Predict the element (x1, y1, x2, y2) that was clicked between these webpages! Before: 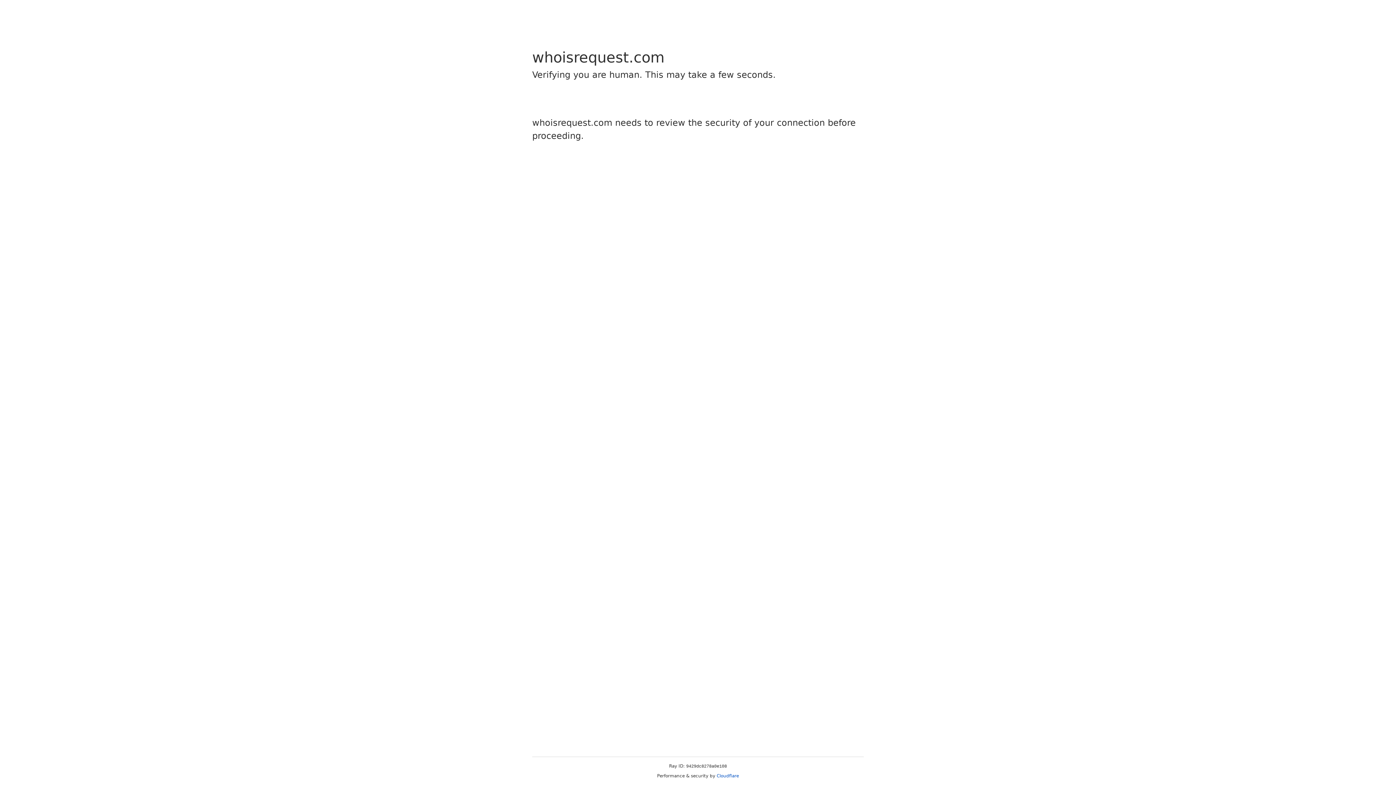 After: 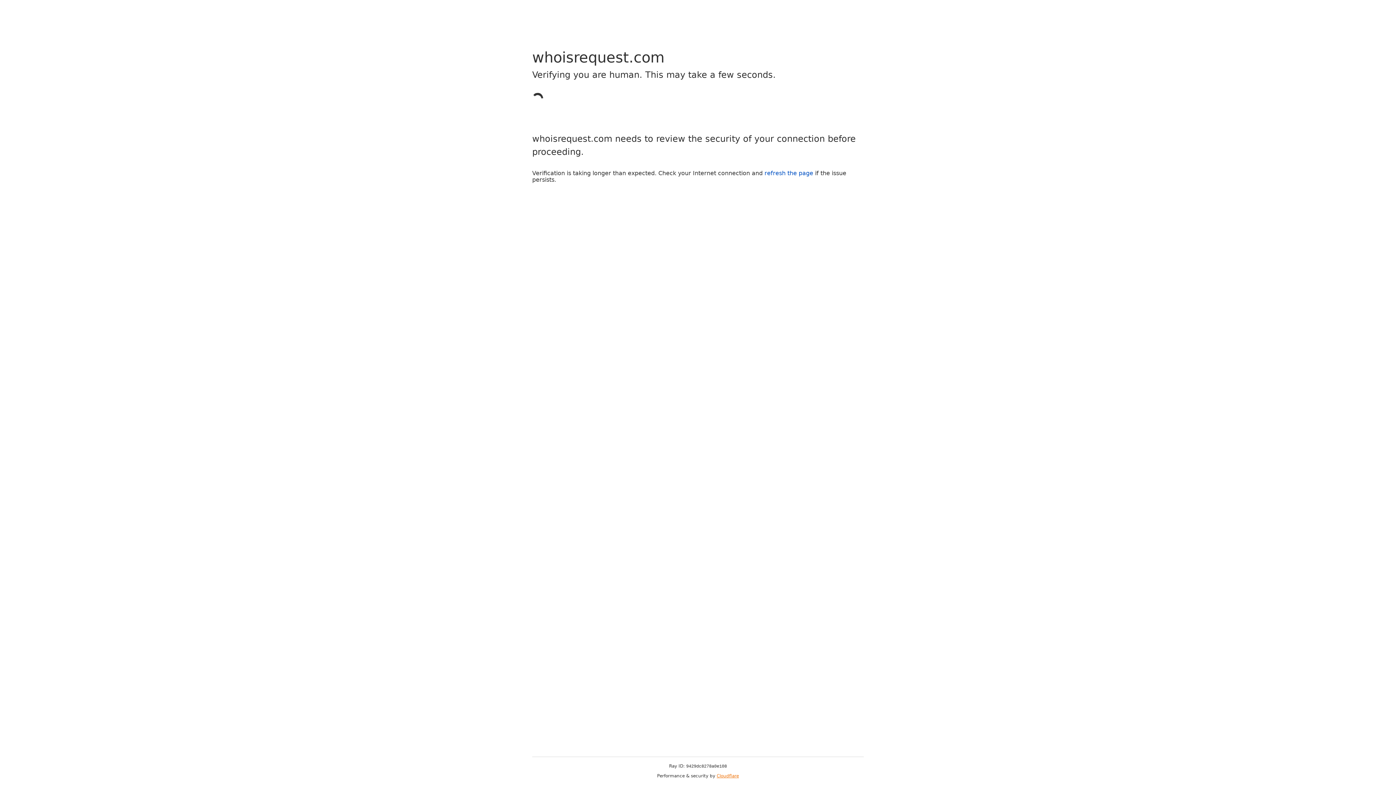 Action: label: Cloudflare bbox: (716, 773, 739, 778)